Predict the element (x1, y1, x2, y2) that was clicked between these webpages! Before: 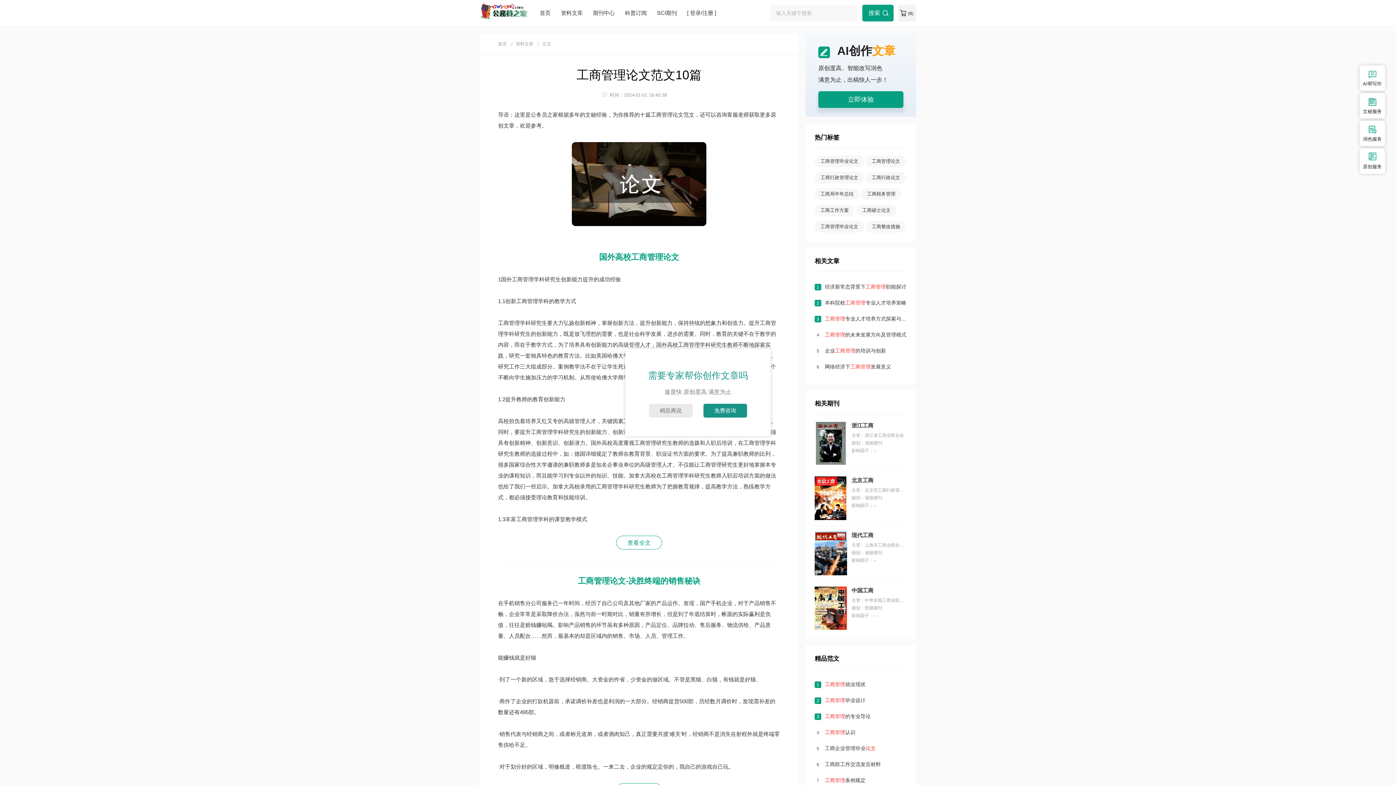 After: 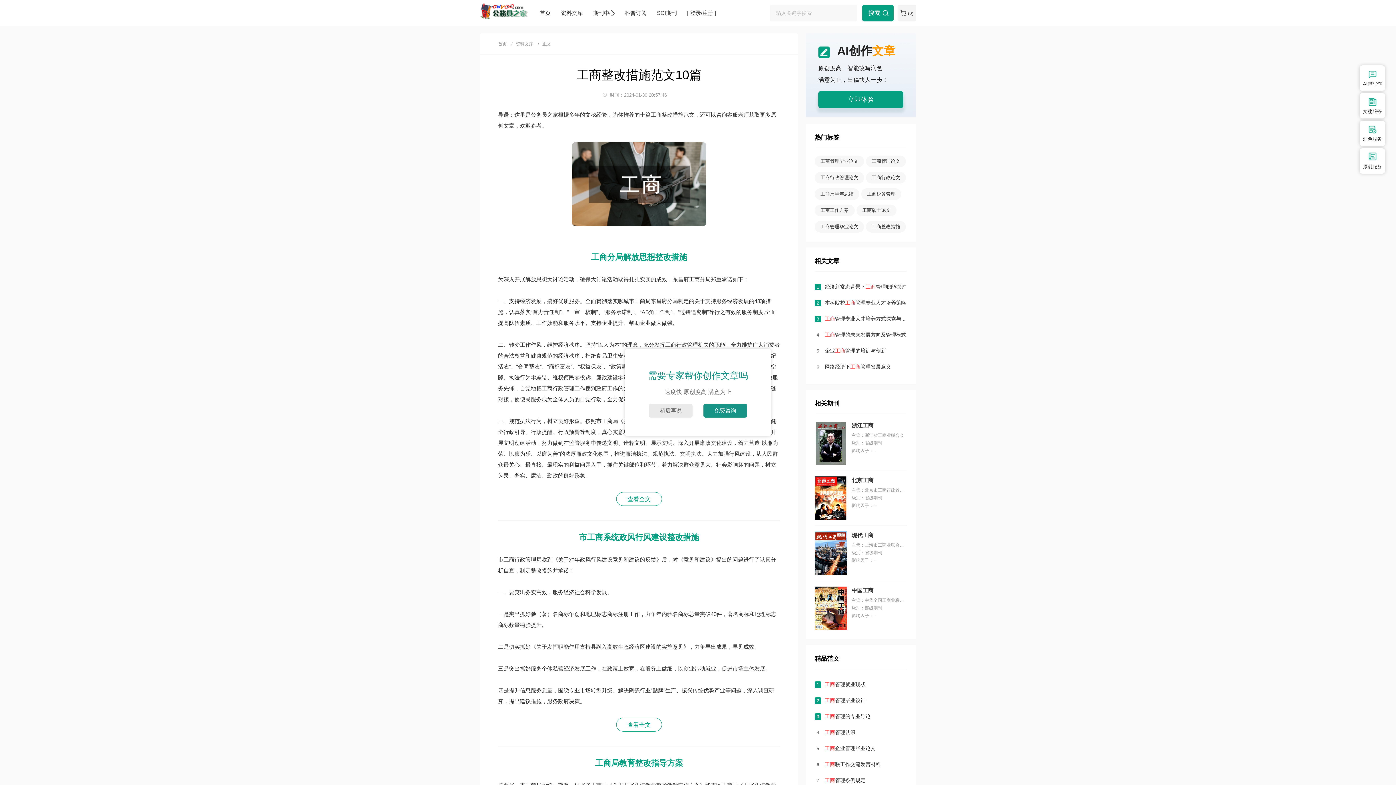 Action: label: 工商整改措施 bbox: (866, 221, 906, 232)